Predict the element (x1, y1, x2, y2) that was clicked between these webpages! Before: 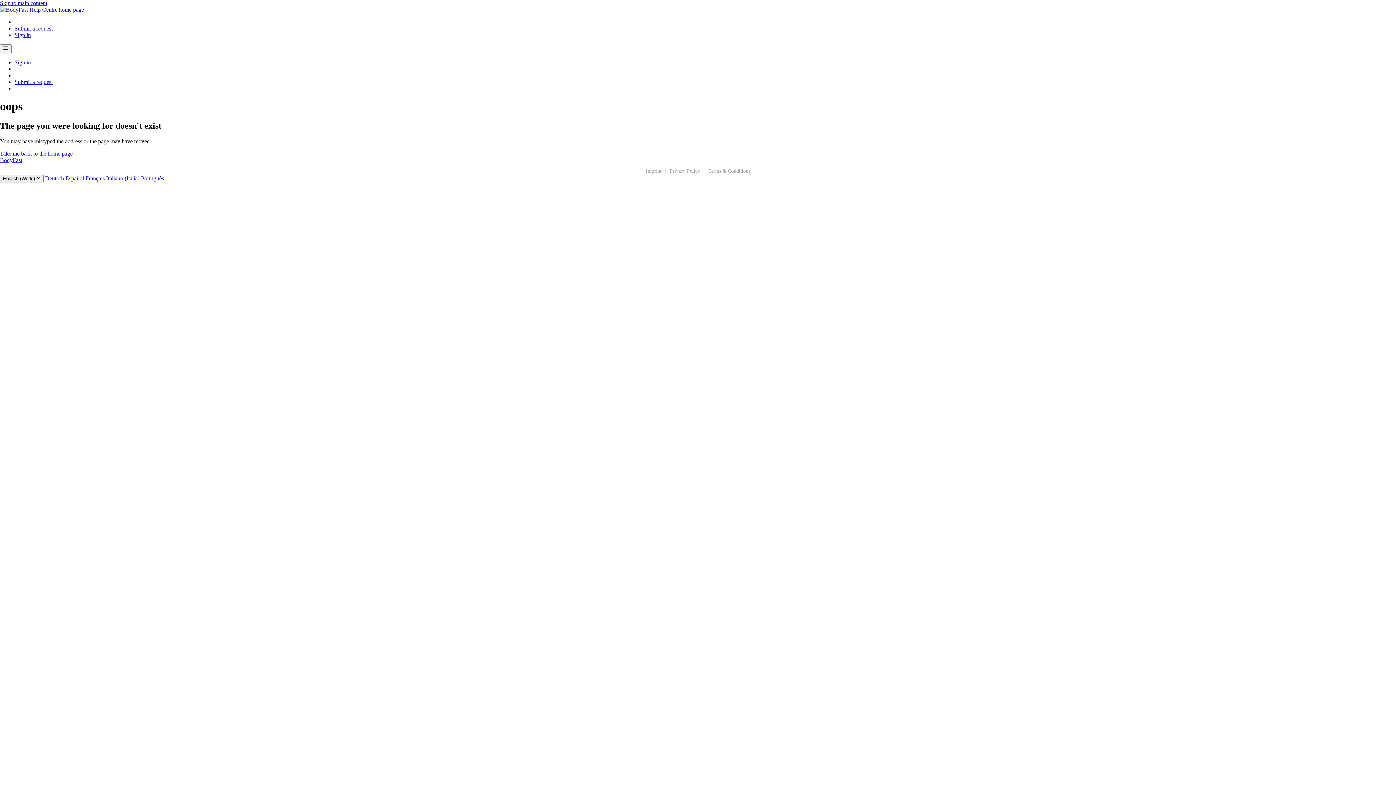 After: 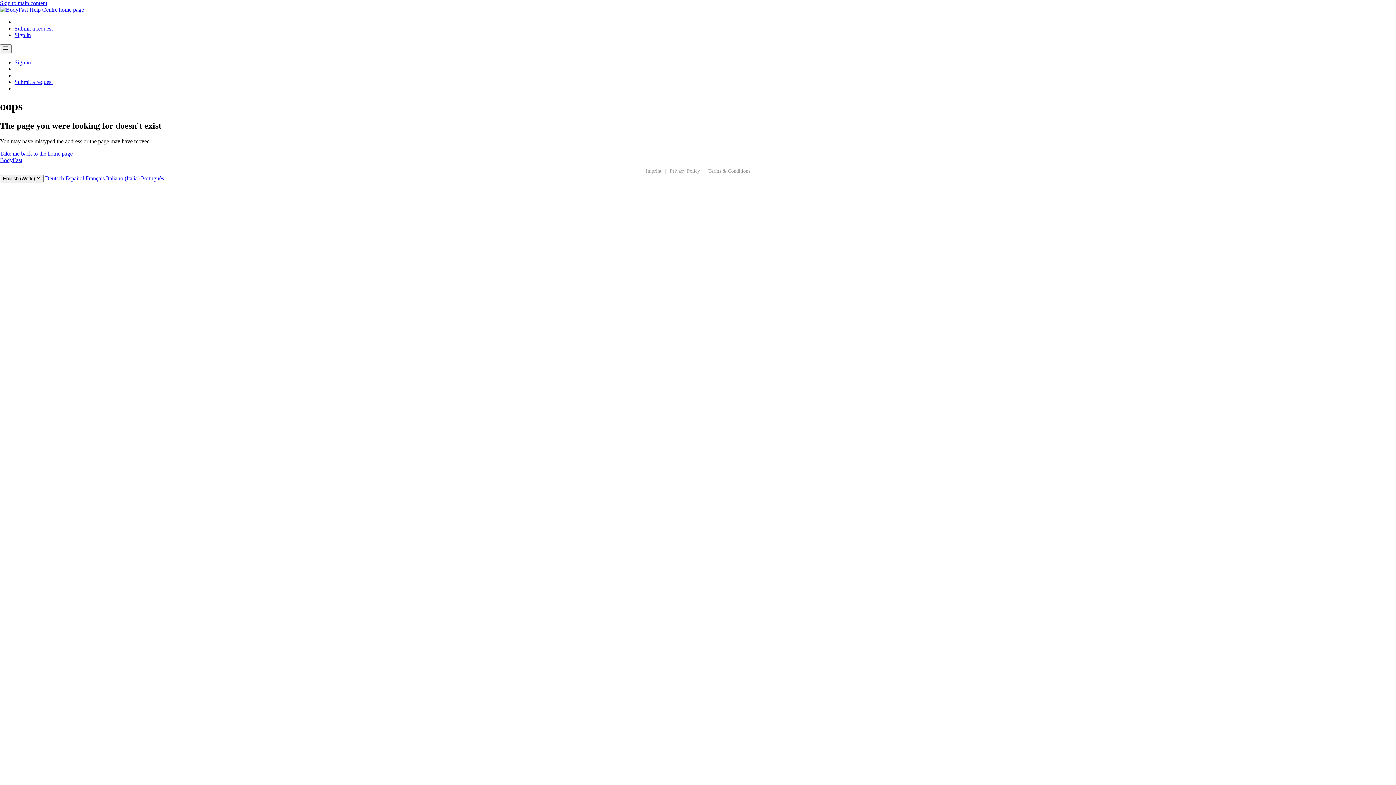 Action: bbox: (0, 0, 47, 6) label: Skip to main content